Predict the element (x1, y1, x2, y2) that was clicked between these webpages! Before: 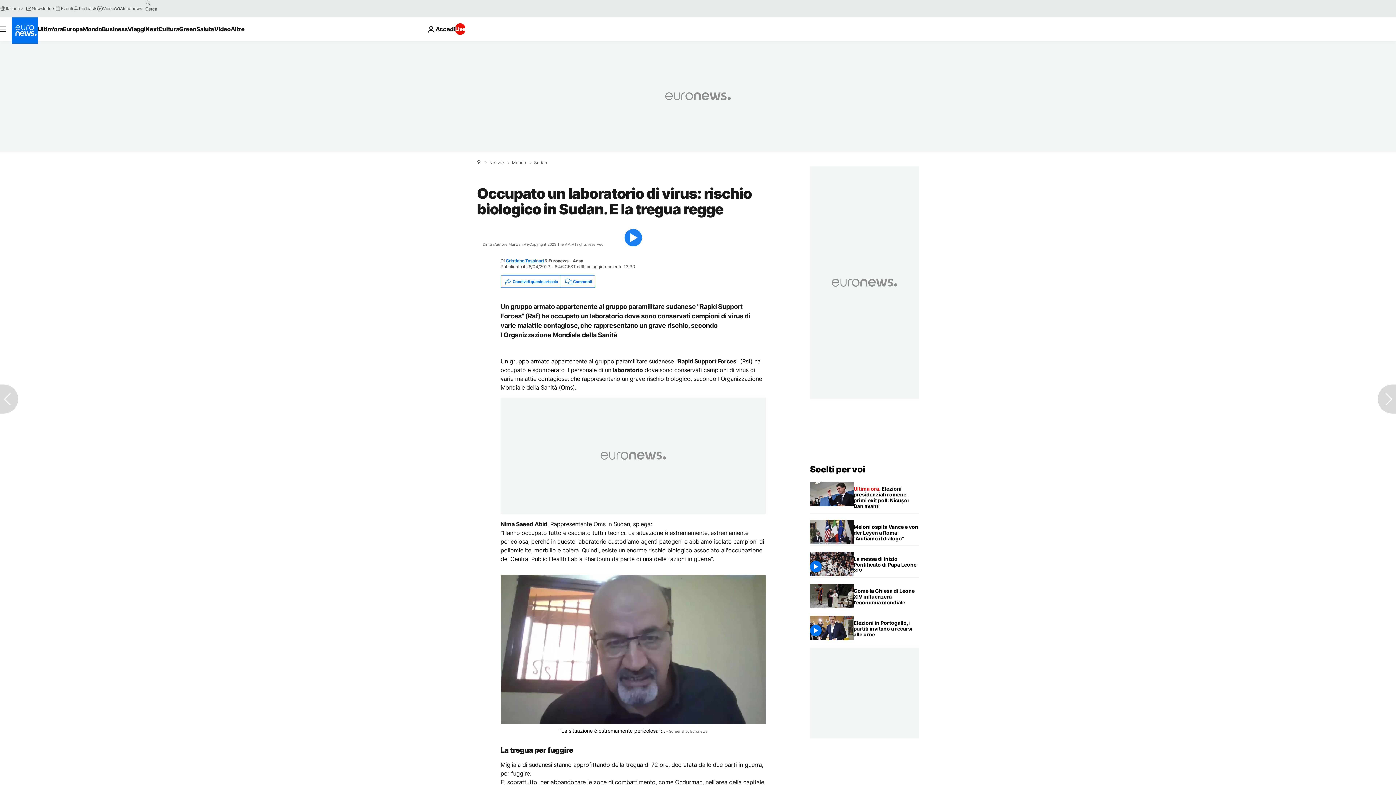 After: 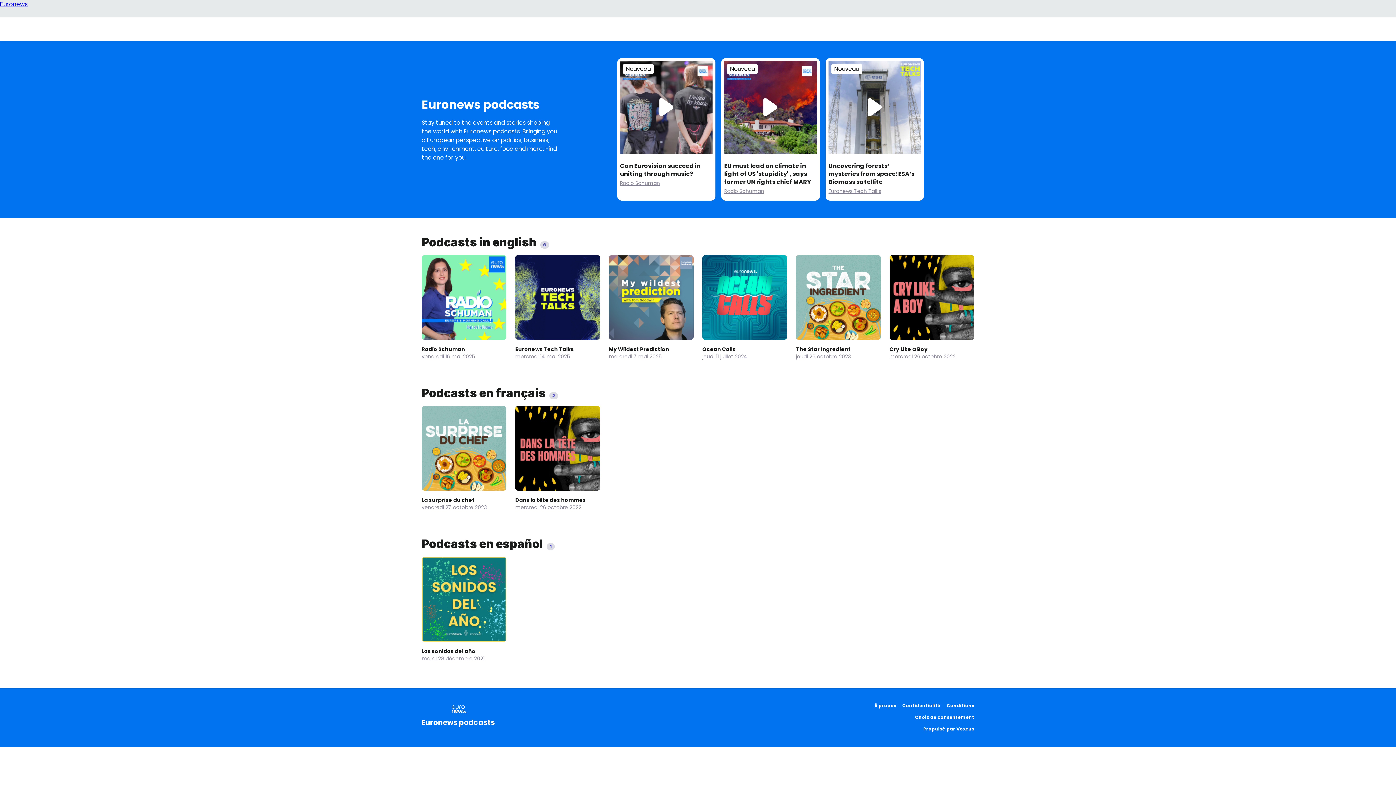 Action: label: Podcasts bbox: (73, 5, 97, 11)